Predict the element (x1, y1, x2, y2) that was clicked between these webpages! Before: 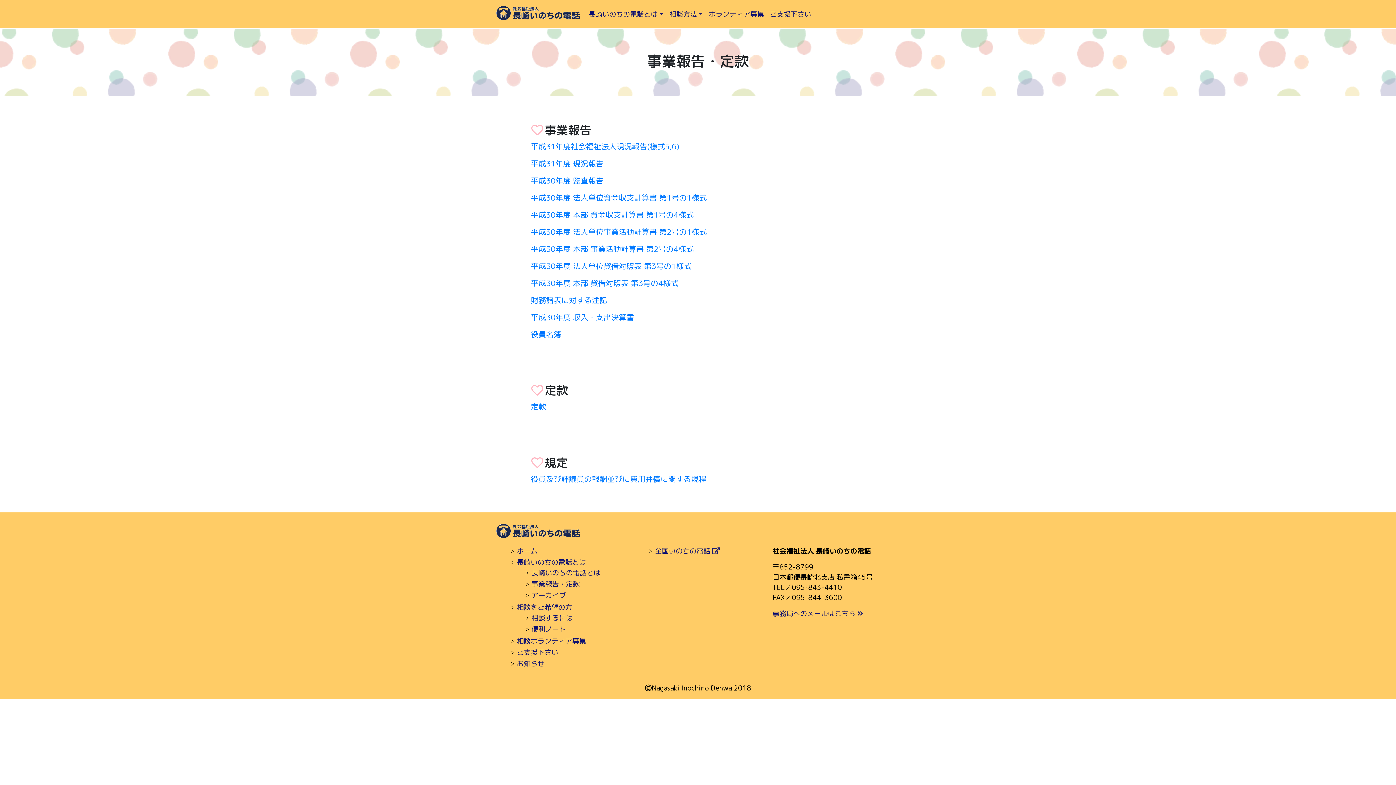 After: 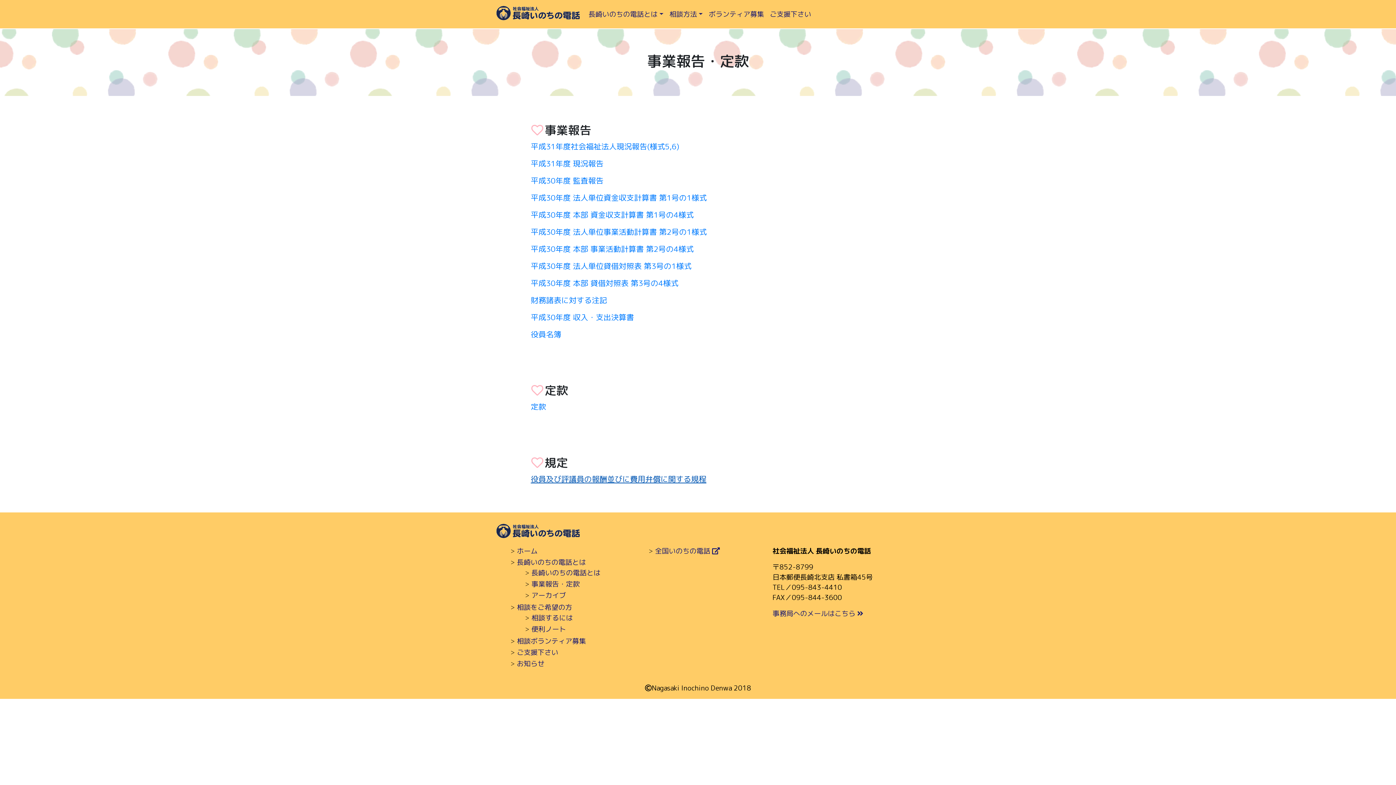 Action: bbox: (530, 473, 706, 484) label: 役員及び評議員の報酬並びに費用弁償に関する規程